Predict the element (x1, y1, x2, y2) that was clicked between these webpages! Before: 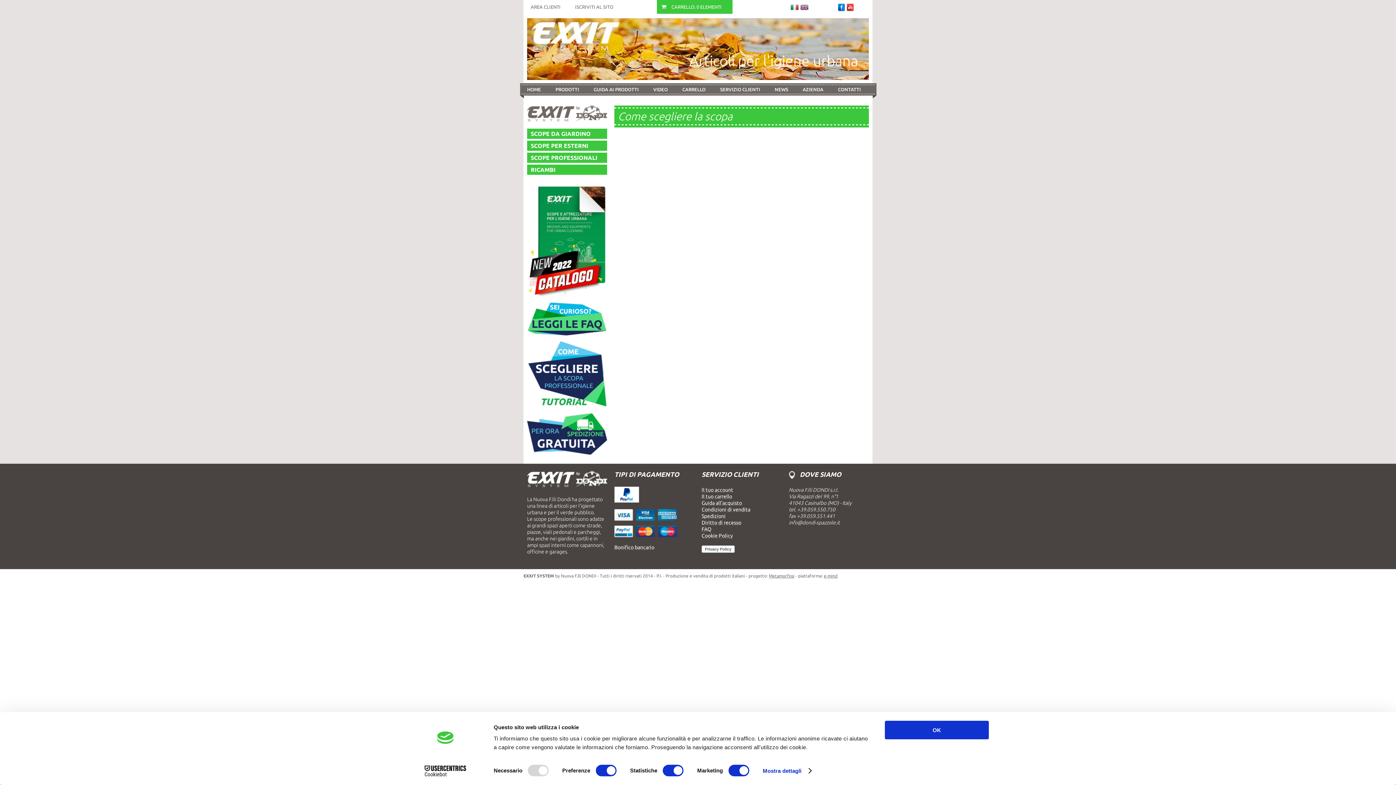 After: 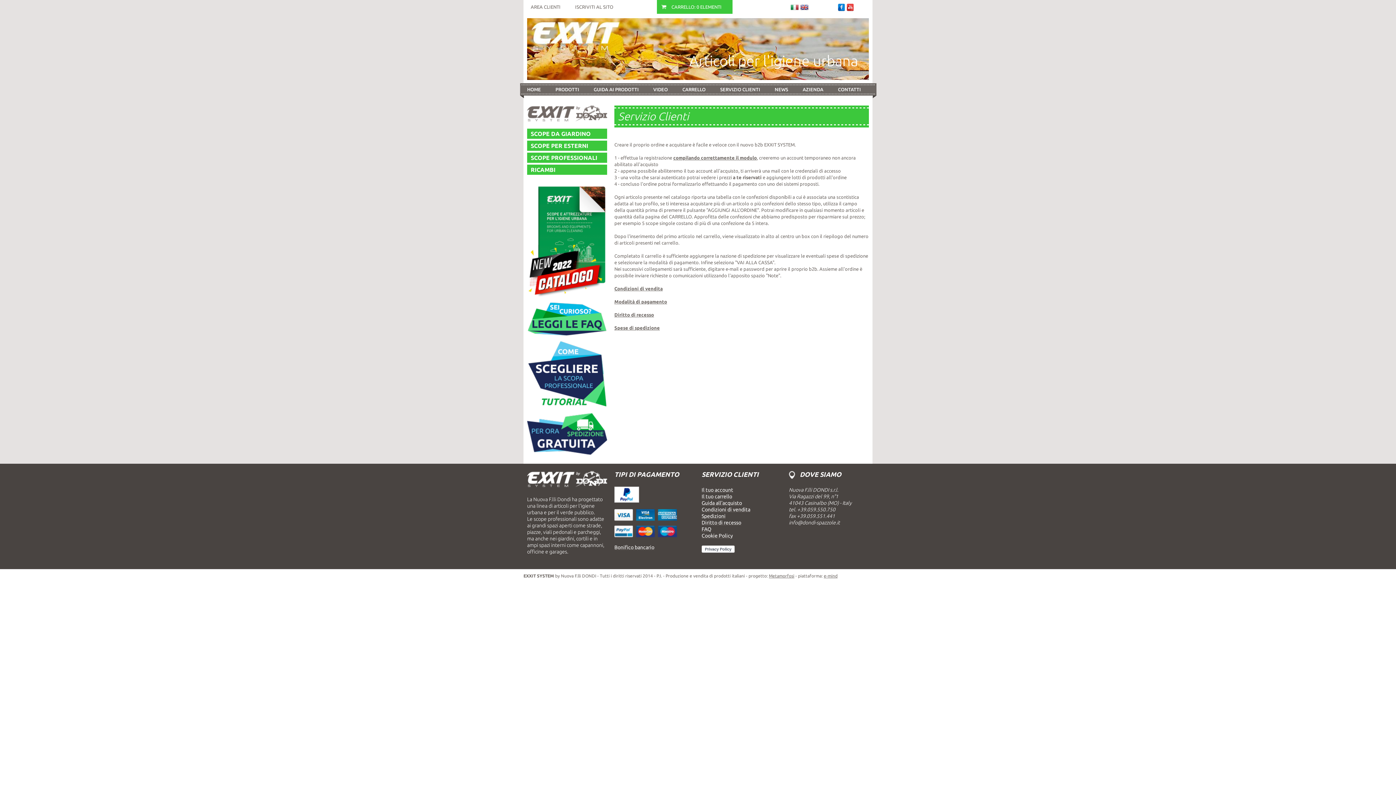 Action: bbox: (701, 500, 742, 506) label: Guida all'acquisto